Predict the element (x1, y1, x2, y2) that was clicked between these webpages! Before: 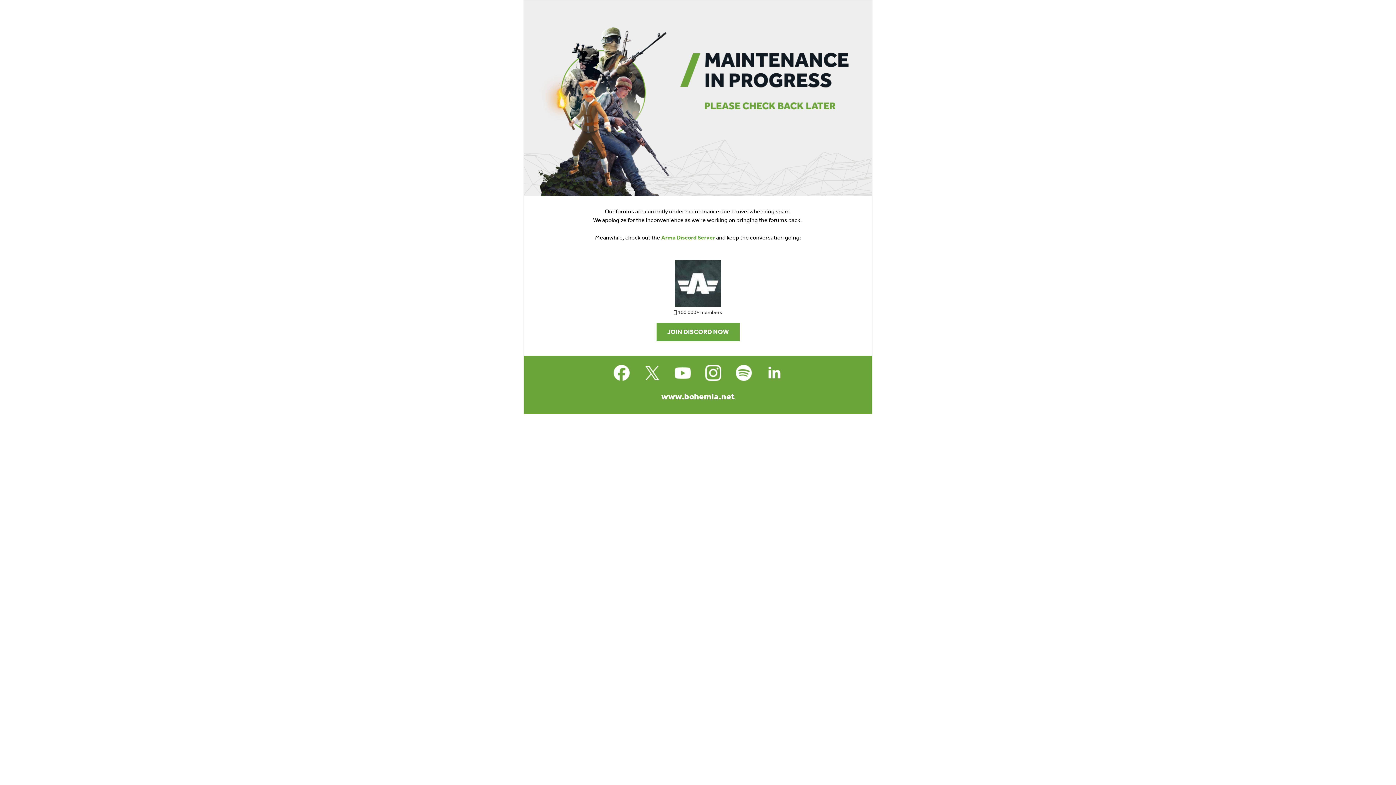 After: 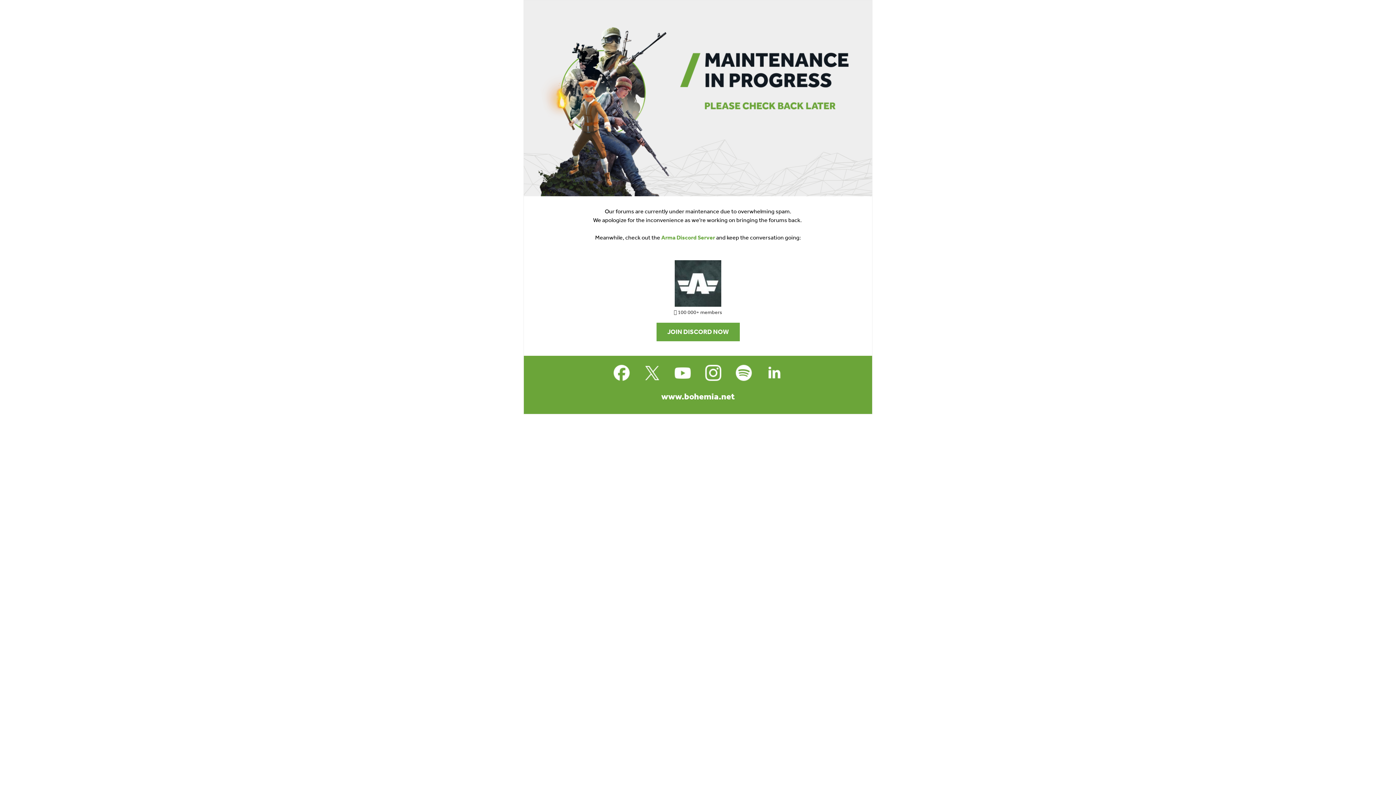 Action: bbox: (538, 260, 857, 306)